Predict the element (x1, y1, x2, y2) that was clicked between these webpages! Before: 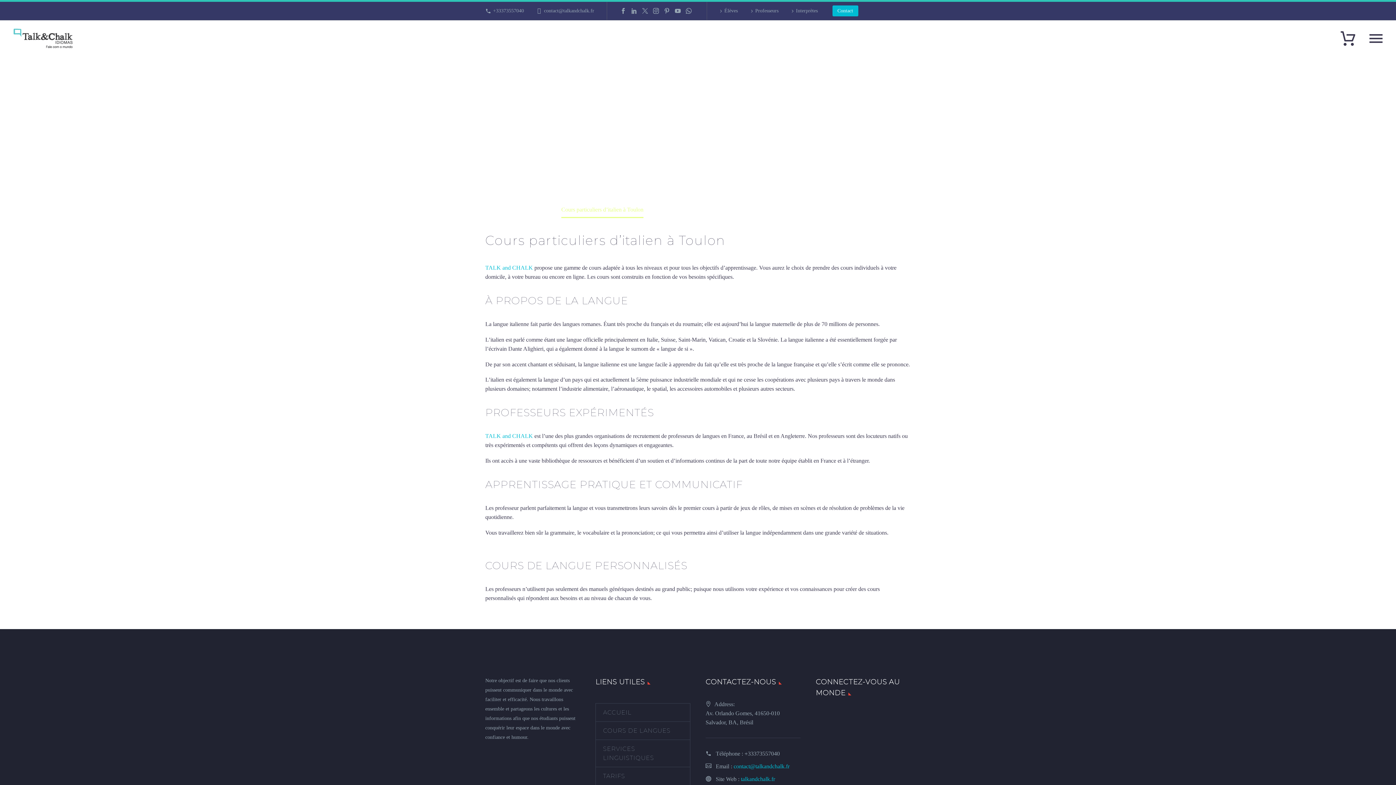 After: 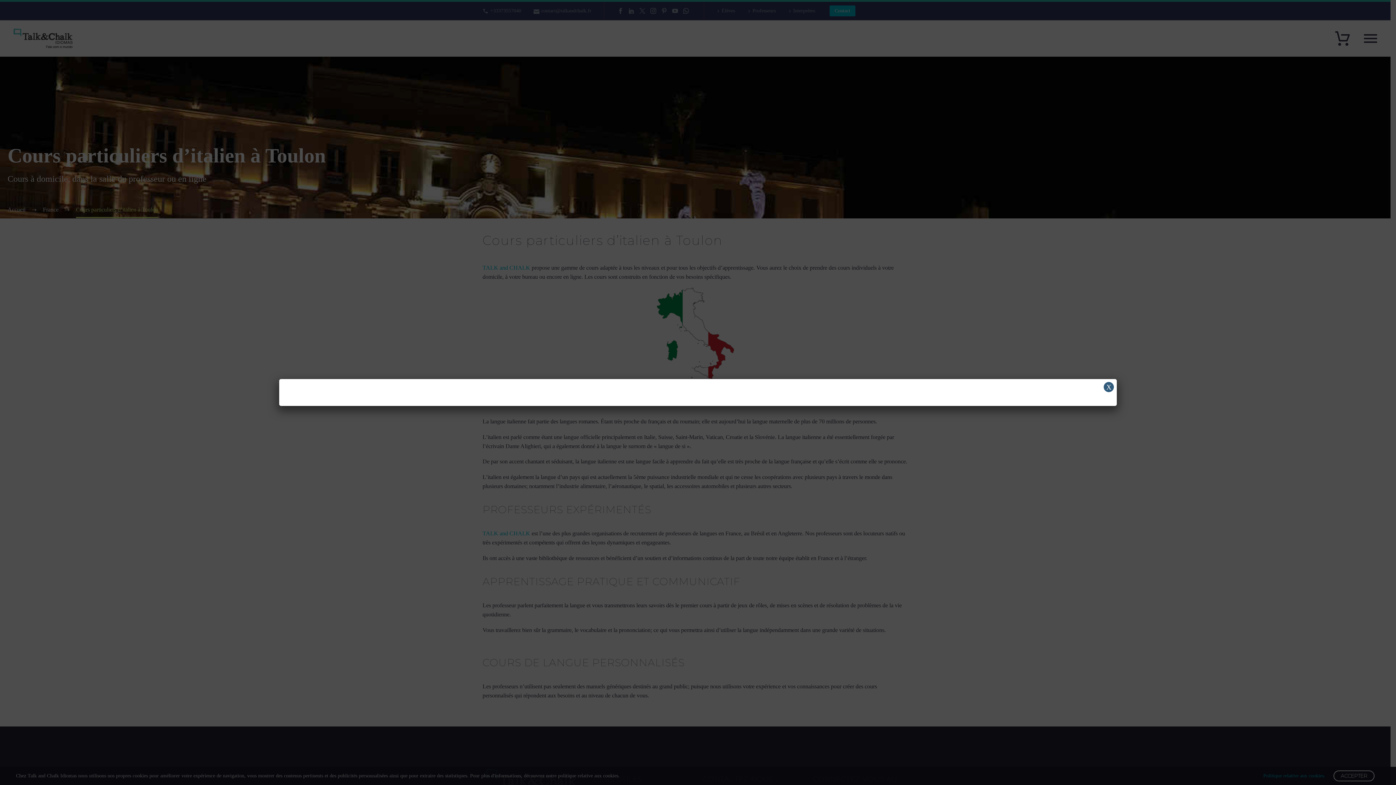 Action: bbox: (744, 751, 780, 757) label: +33373557040